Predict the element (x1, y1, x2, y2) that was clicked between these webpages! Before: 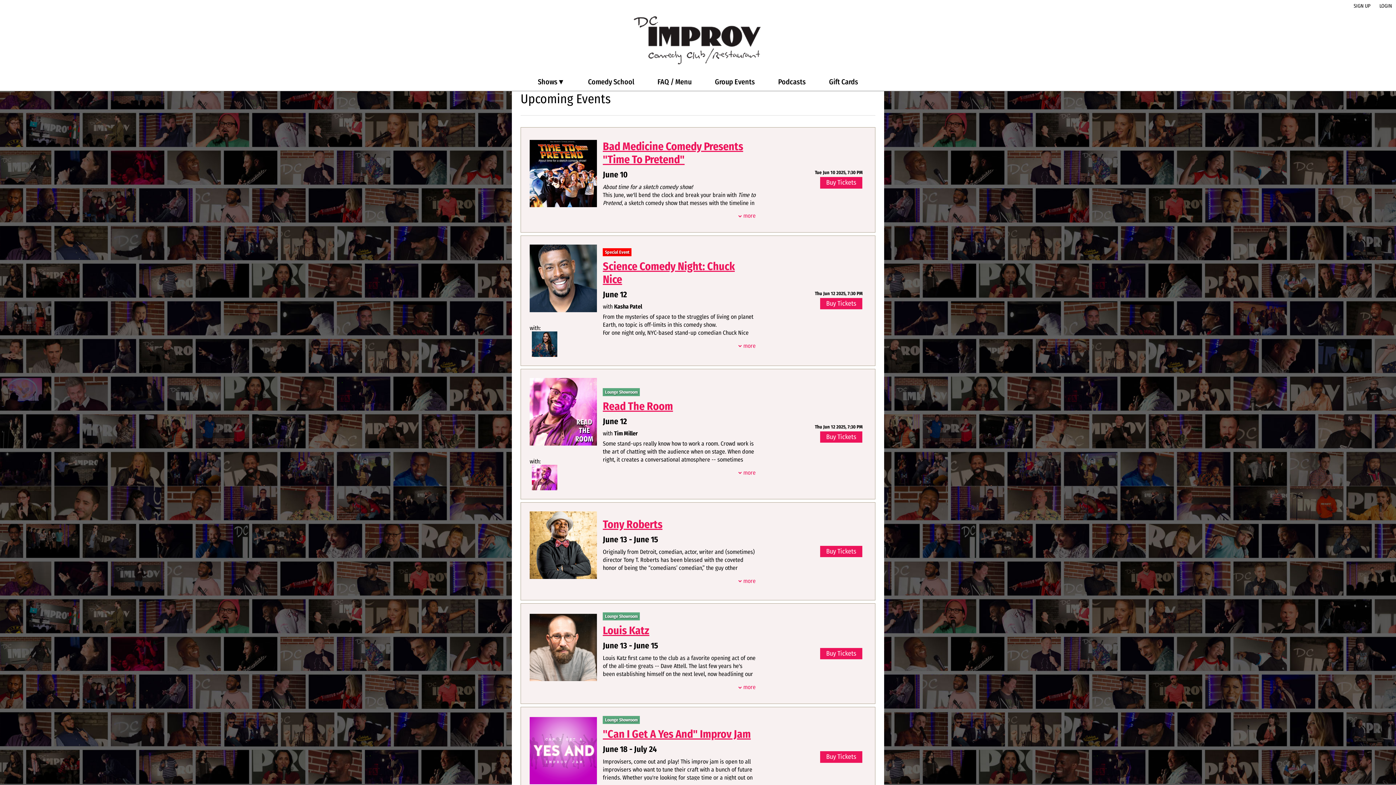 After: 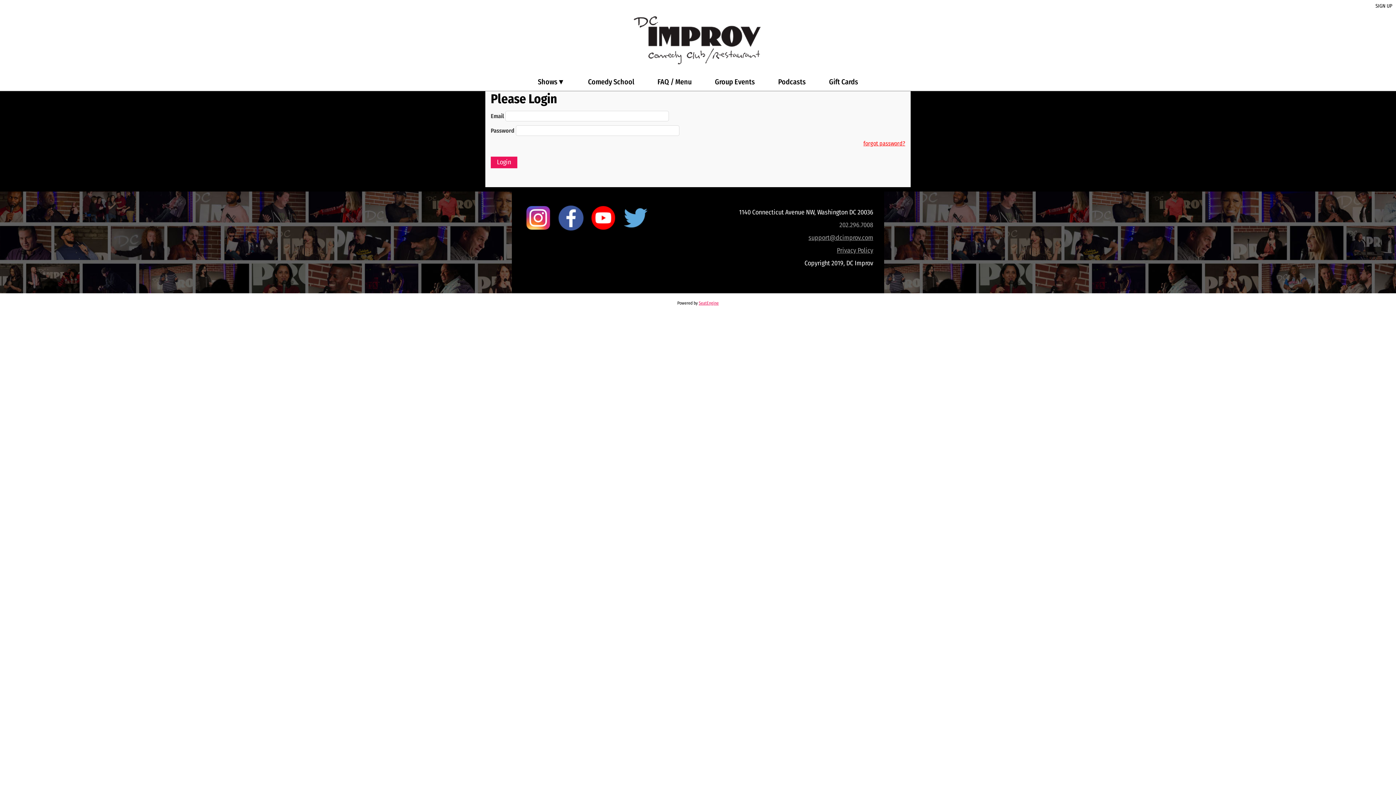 Action: bbox: (1376, 2, 1396, 9) label: LOGIN